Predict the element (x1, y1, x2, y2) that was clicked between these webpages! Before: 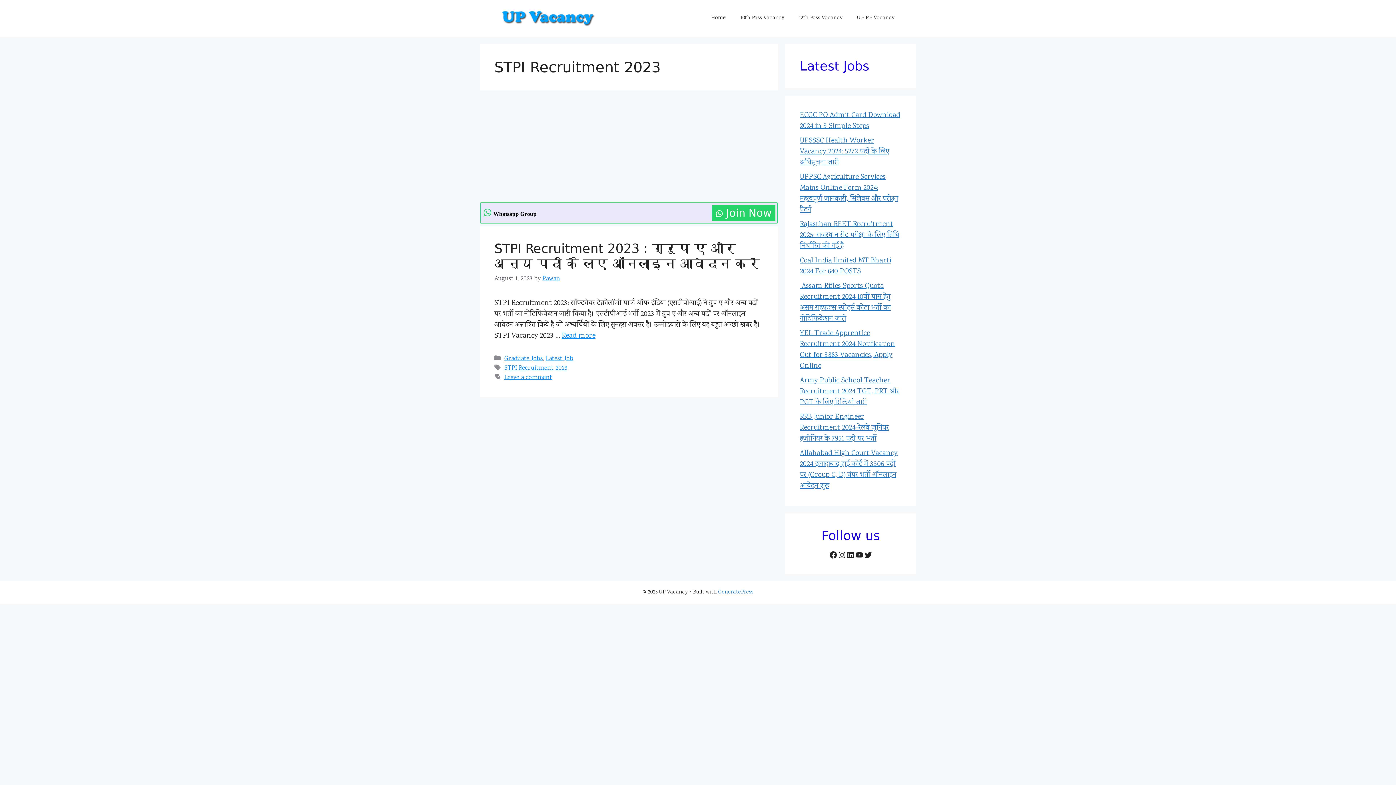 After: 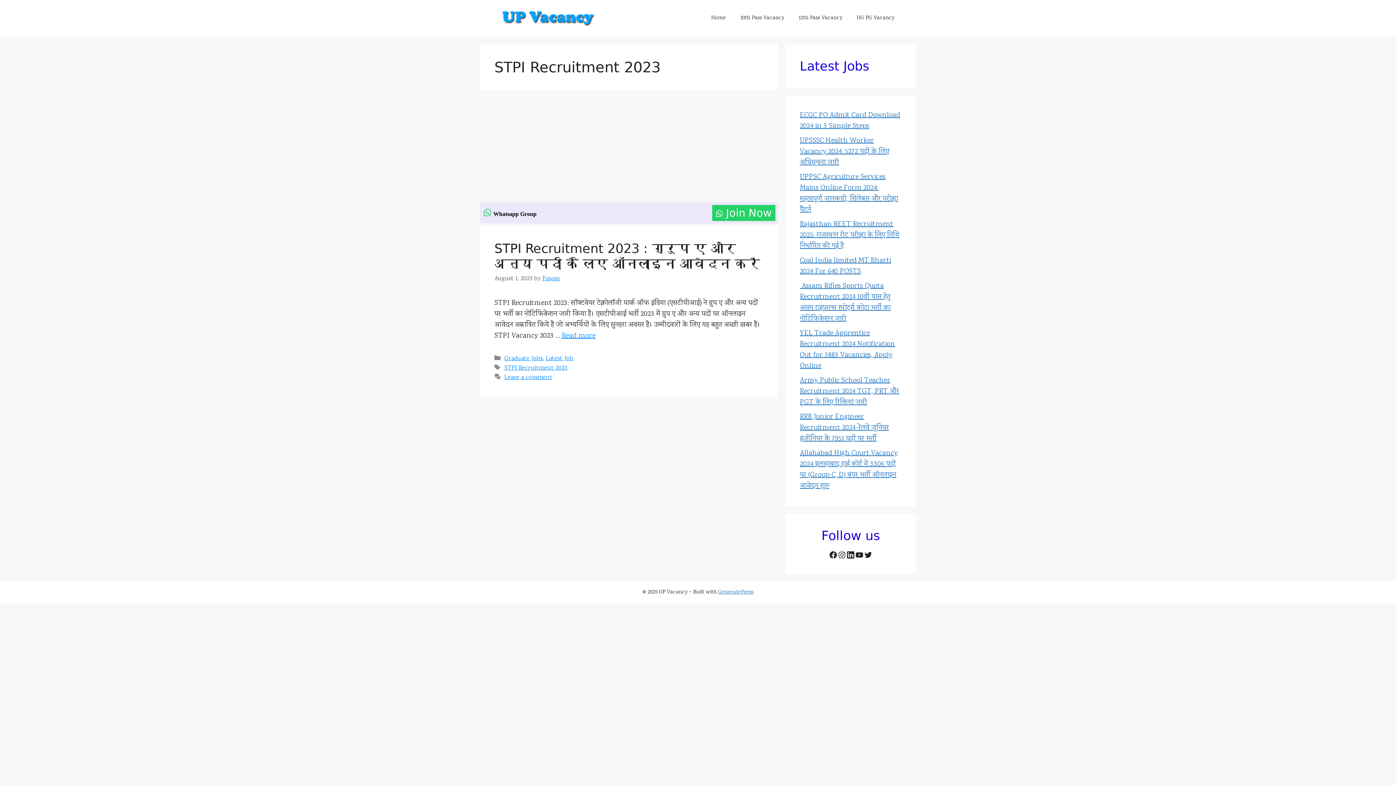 Action: bbox: (846, 550, 855, 559) label: LinkedIn